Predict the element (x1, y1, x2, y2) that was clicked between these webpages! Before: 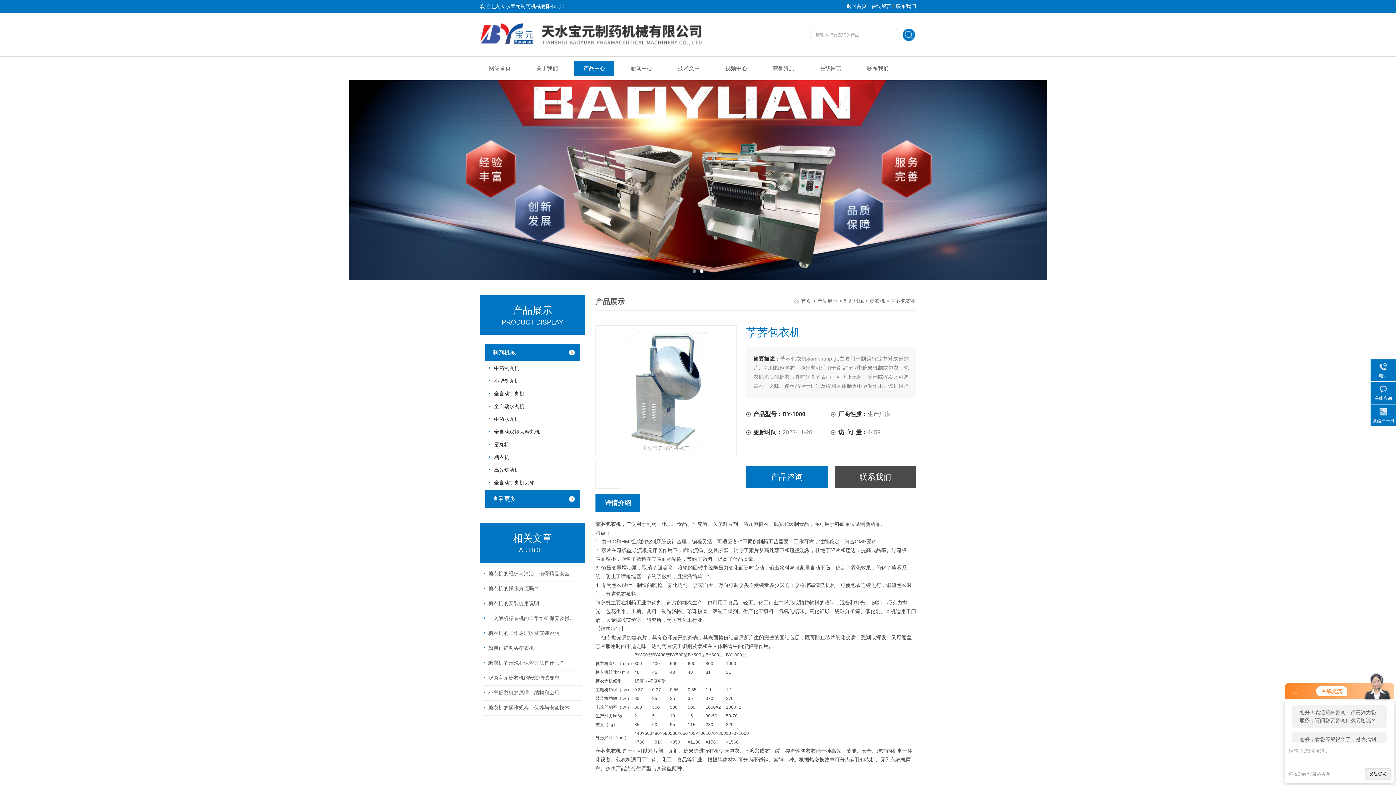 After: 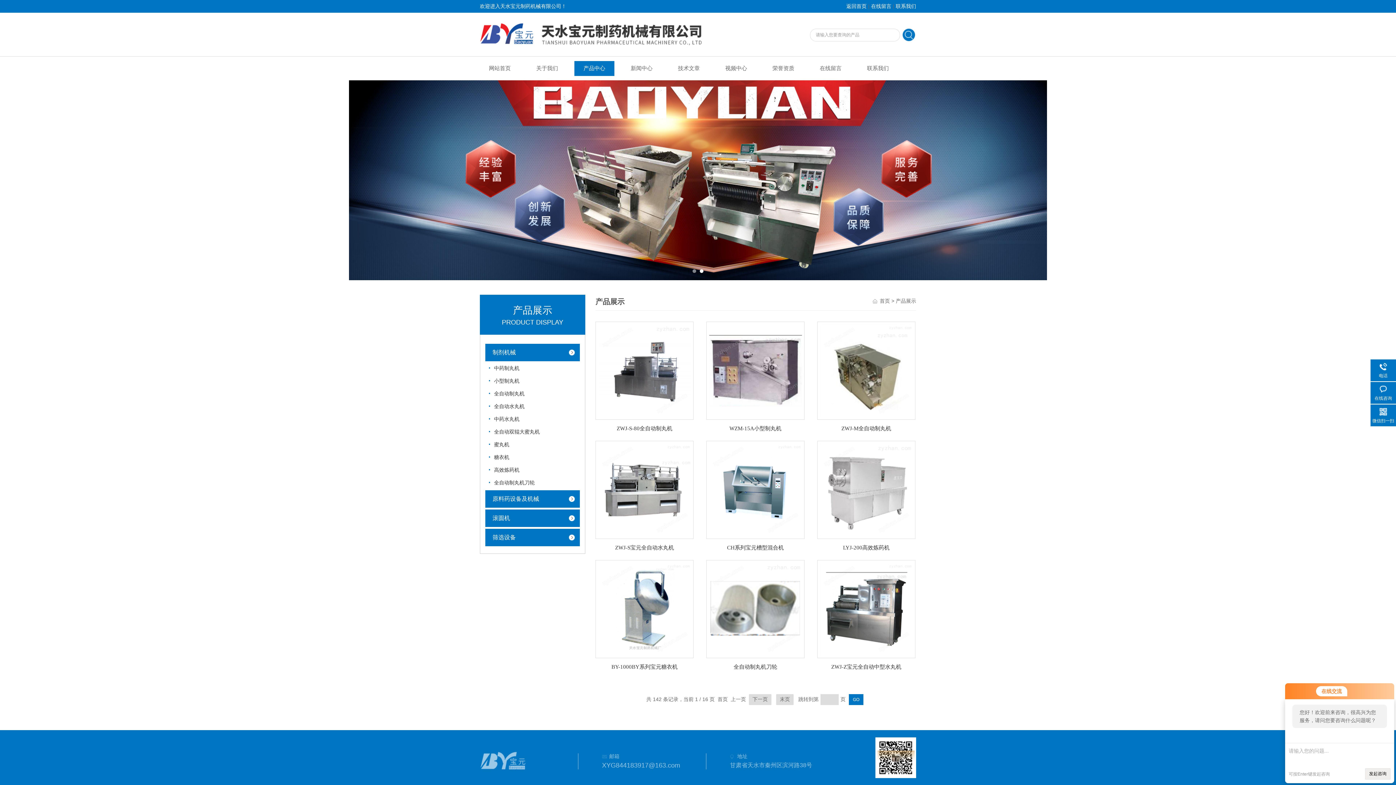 Action: bbox: (485, 490, 583, 508) label: 查看更多